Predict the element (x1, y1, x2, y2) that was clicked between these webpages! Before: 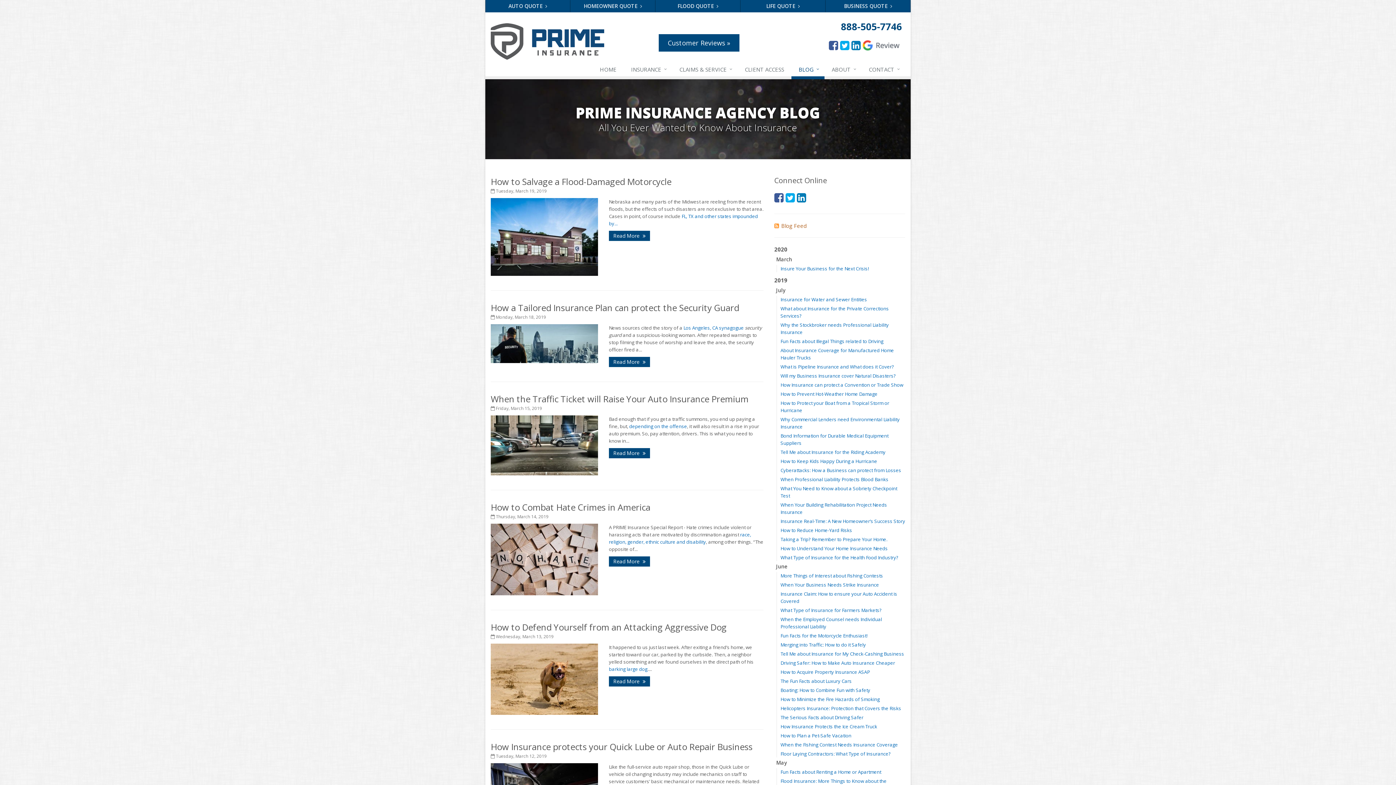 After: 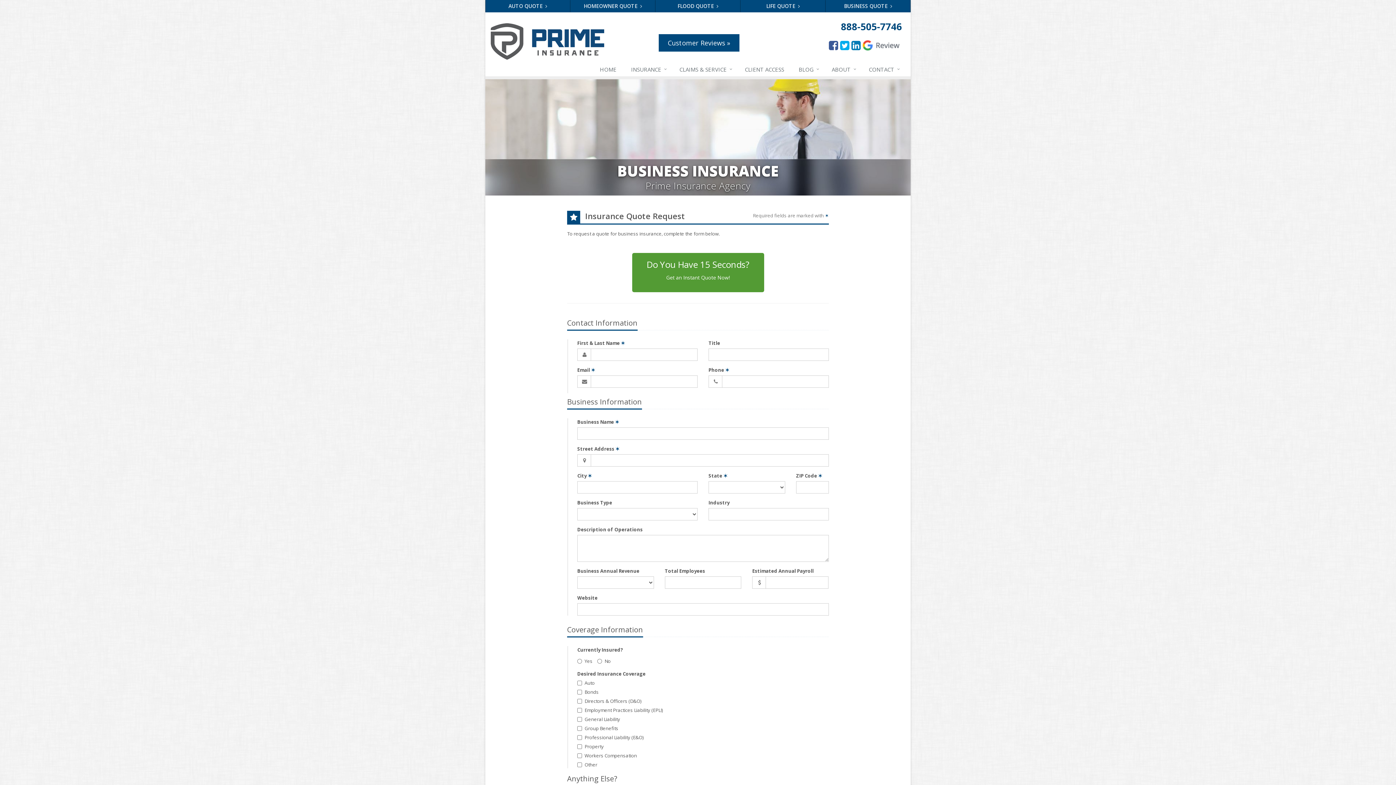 Action: label: BUSINESS QUOTE  bbox: (825, 0, 910, 12)